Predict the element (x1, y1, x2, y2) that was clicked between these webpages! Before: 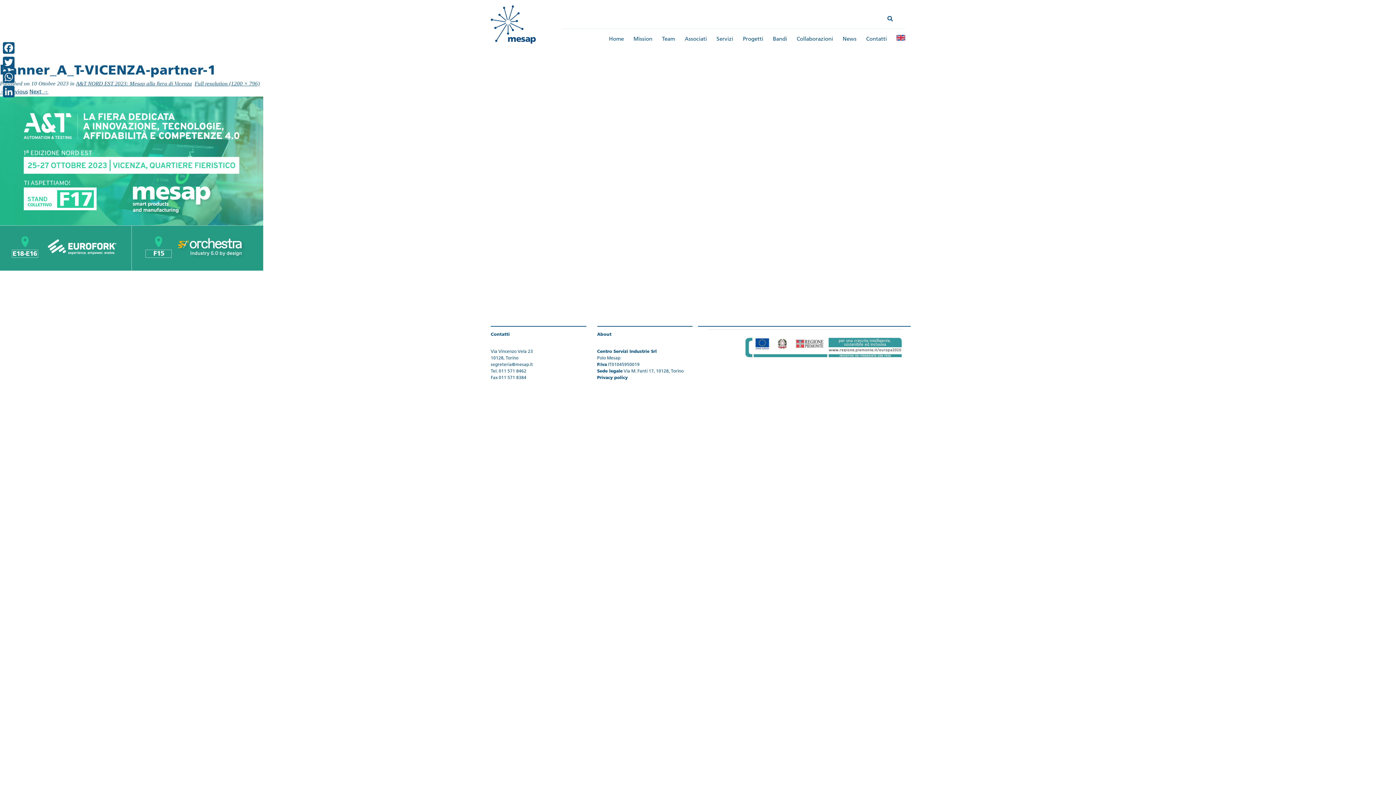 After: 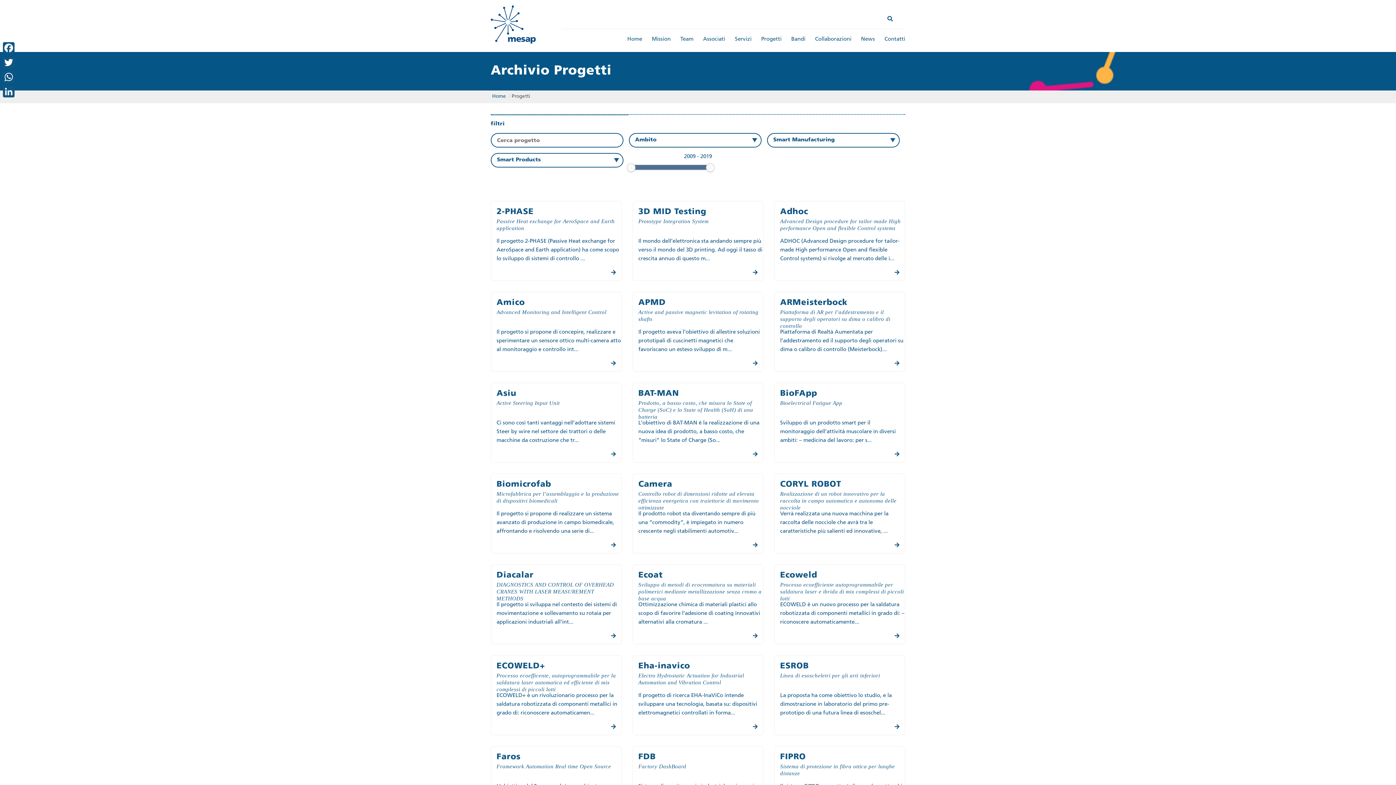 Action: label: Progetti bbox: (743, 36, 763, 42)